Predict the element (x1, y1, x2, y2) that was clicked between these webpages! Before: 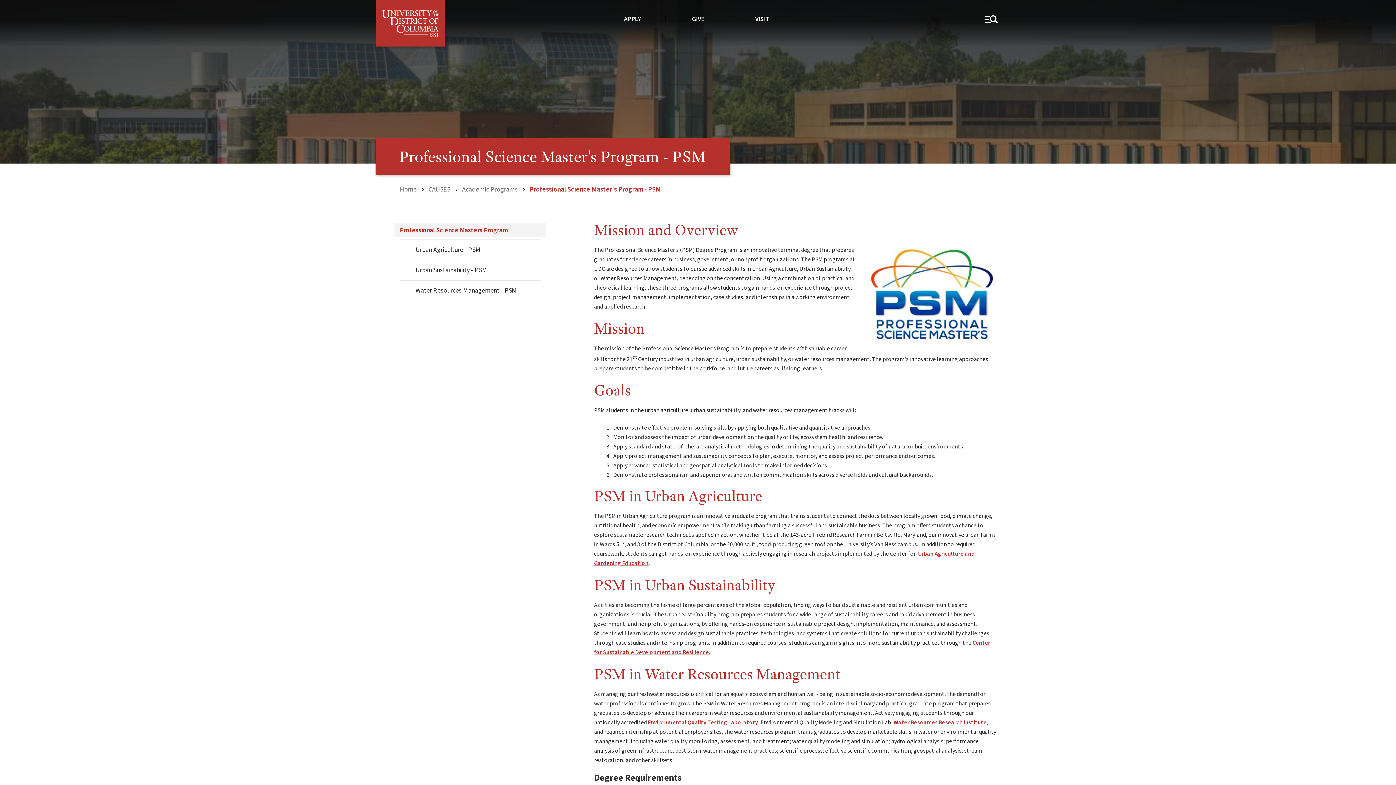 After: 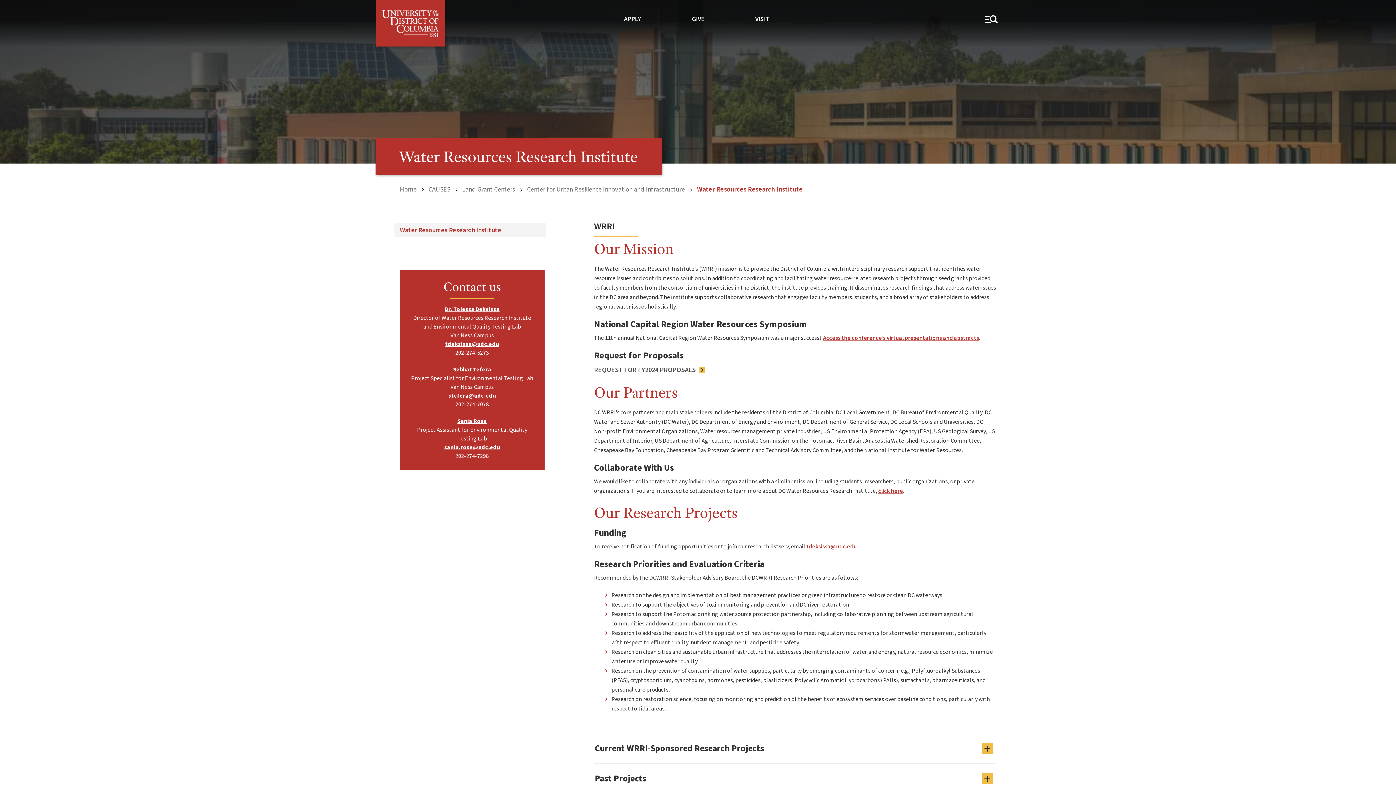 Action: label: Water Resources Research Institute bbox: (893, 719, 986, 727)